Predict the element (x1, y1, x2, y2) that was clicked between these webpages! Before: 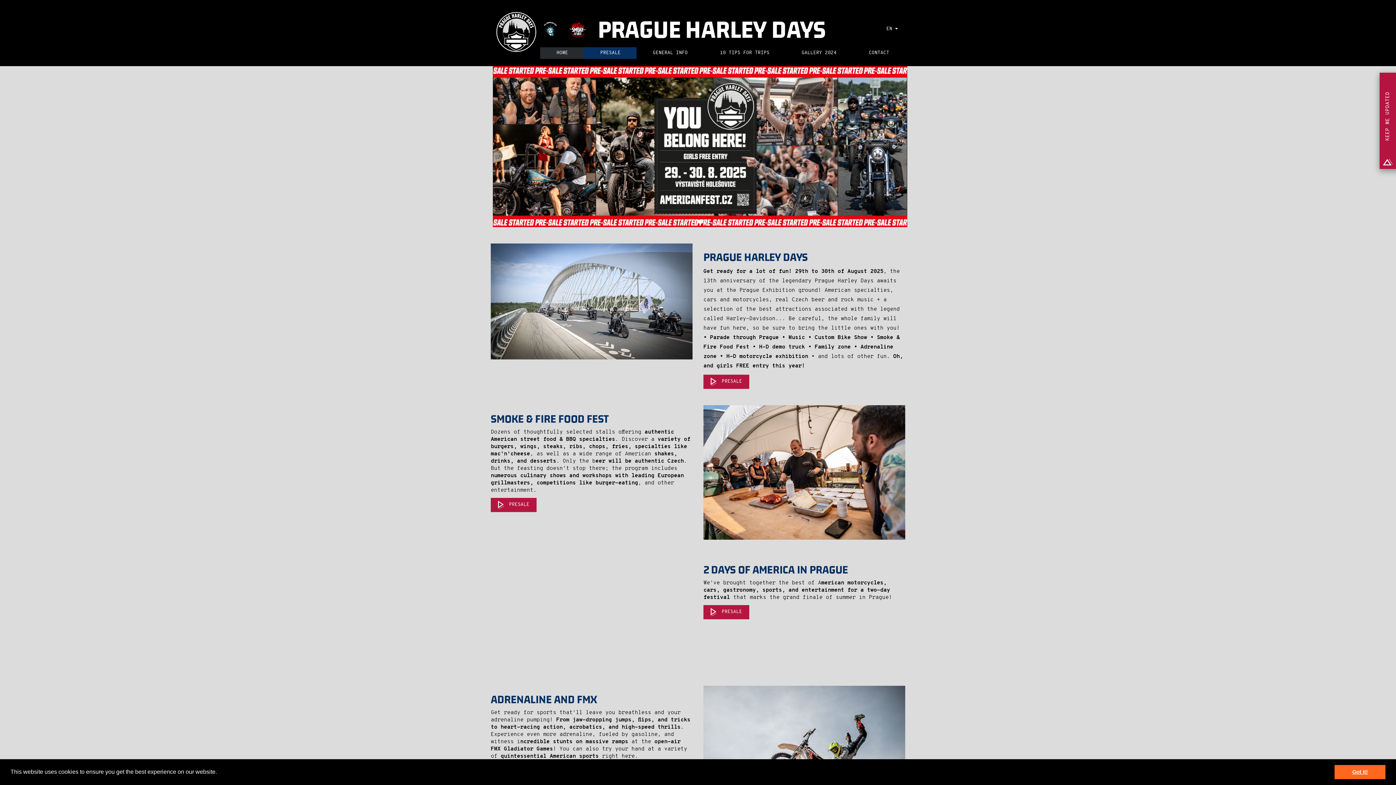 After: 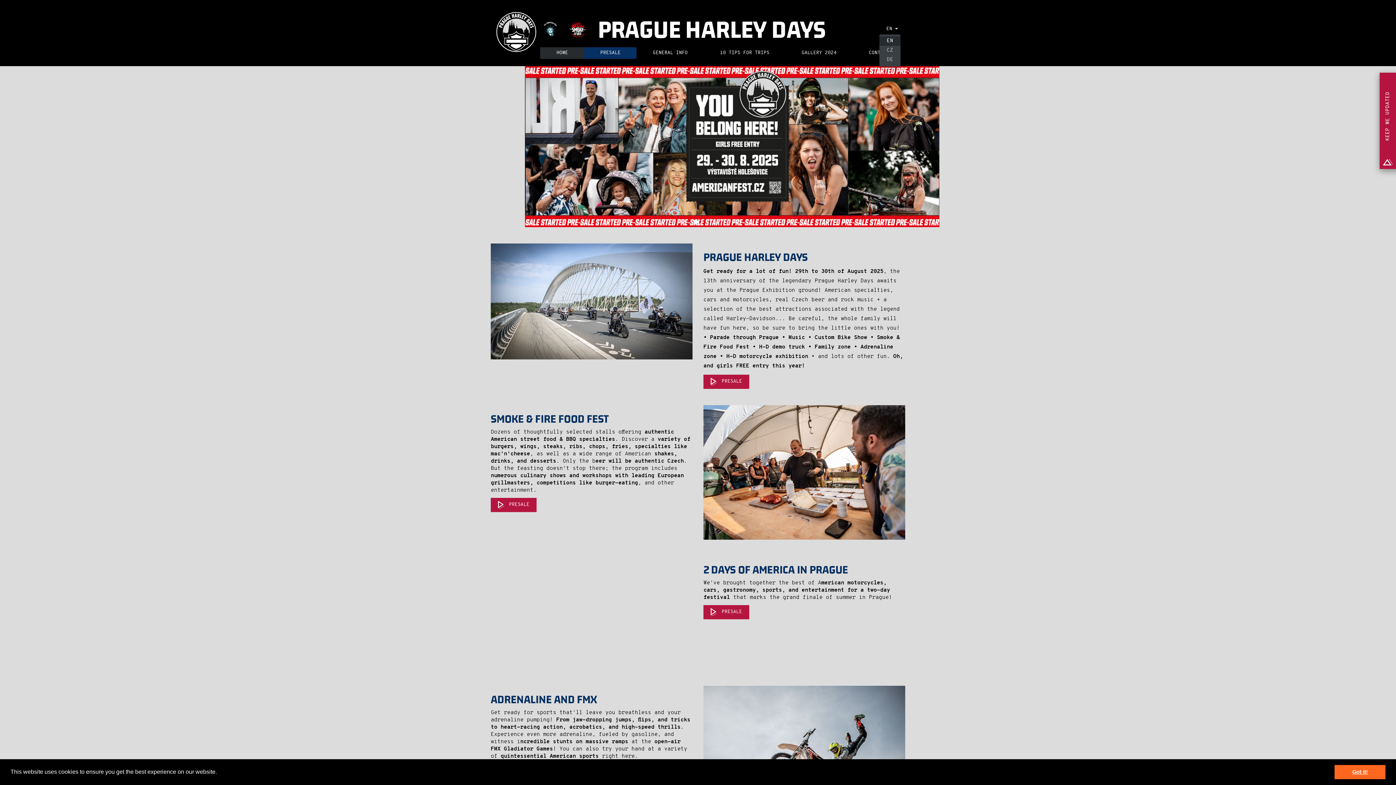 Action: label: EN  bbox: (879, 22, 905, 36)